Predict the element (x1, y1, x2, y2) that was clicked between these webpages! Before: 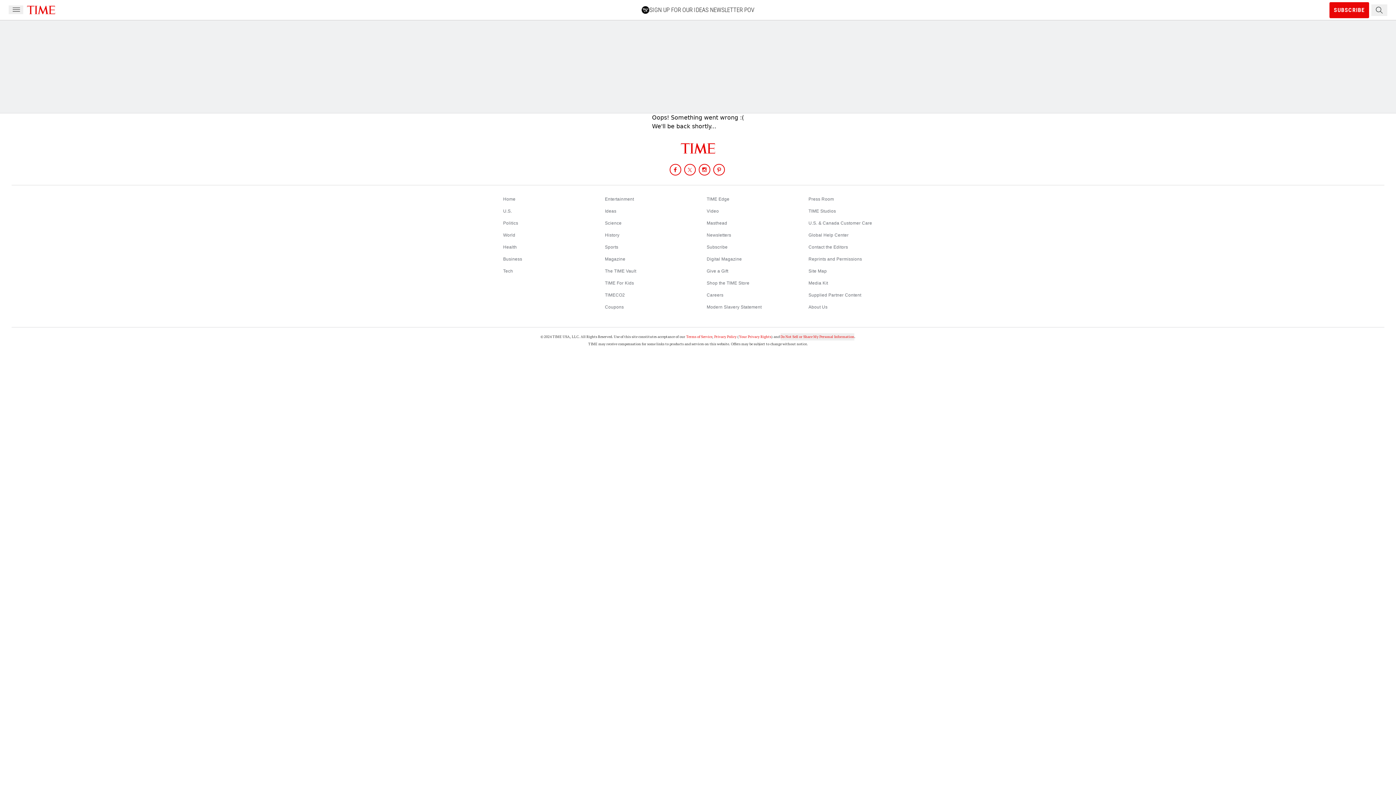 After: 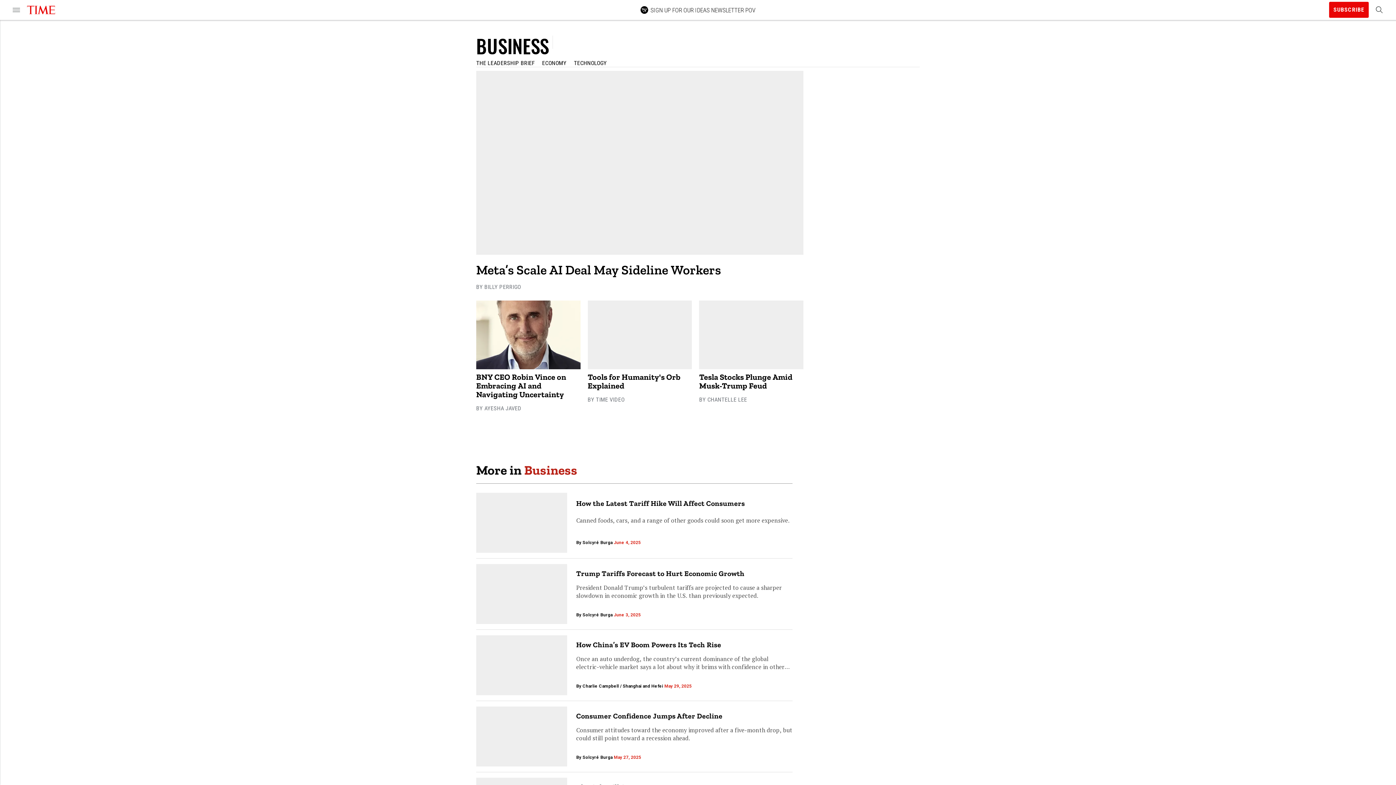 Action: label: Business bbox: (503, 256, 522, 261)